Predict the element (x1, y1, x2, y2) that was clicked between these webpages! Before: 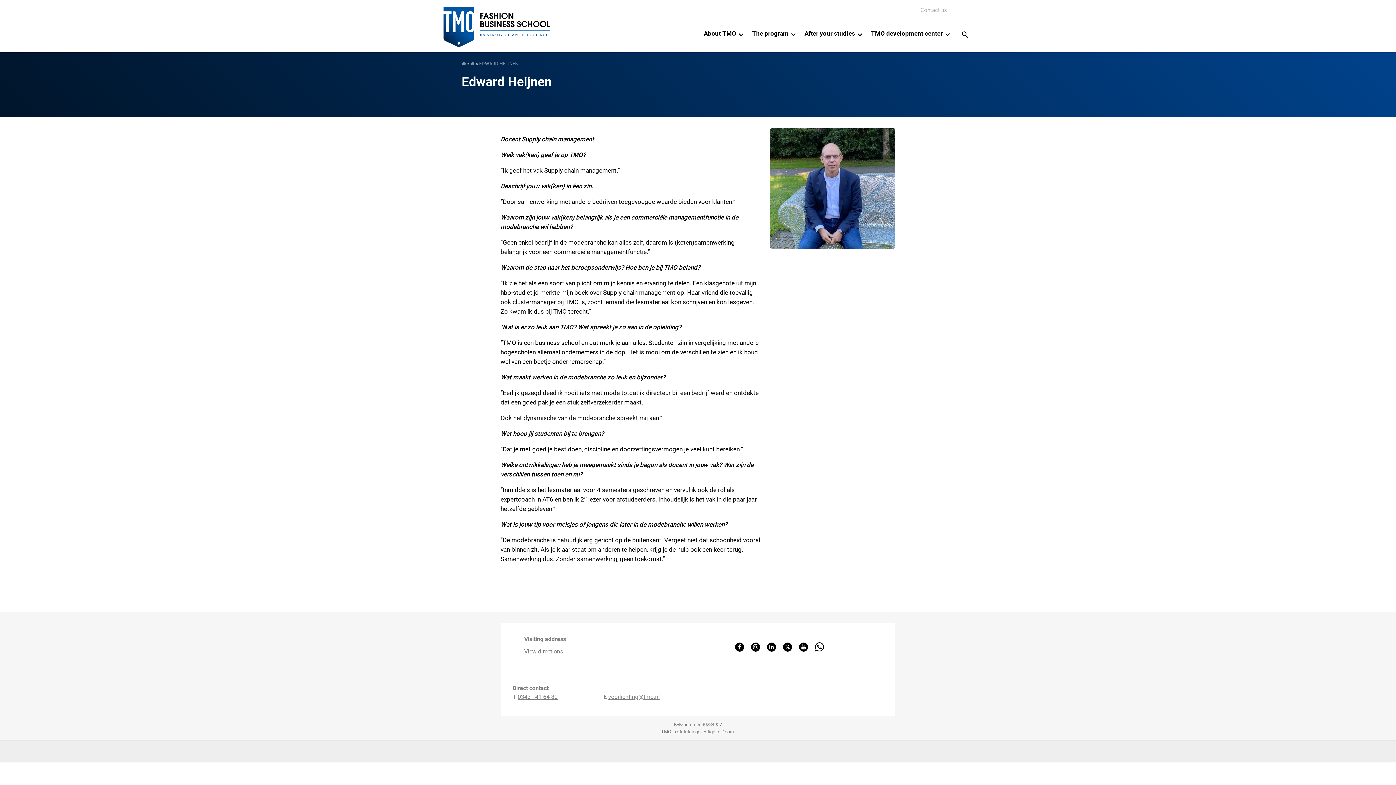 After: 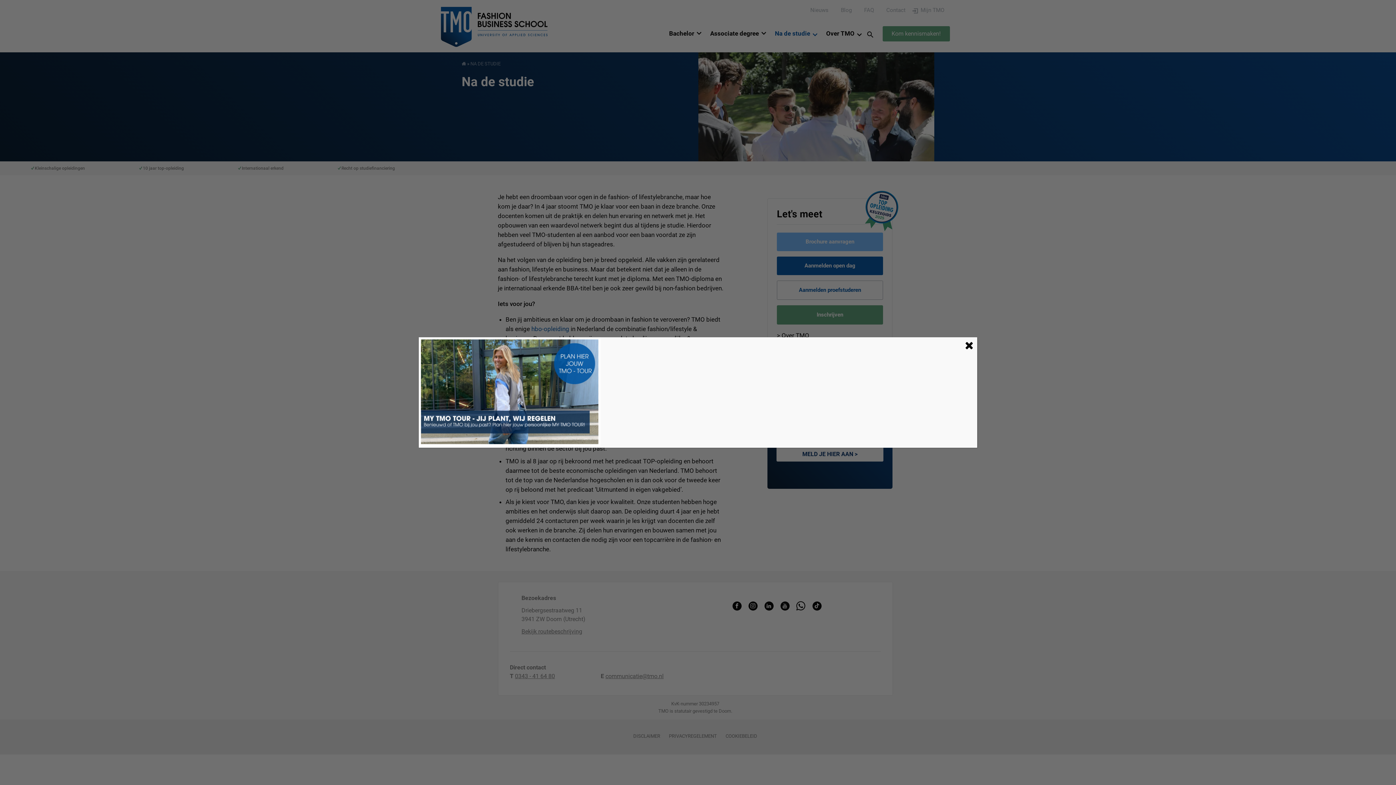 Action: bbox: (798, 23, 861, 43) label: After your studies